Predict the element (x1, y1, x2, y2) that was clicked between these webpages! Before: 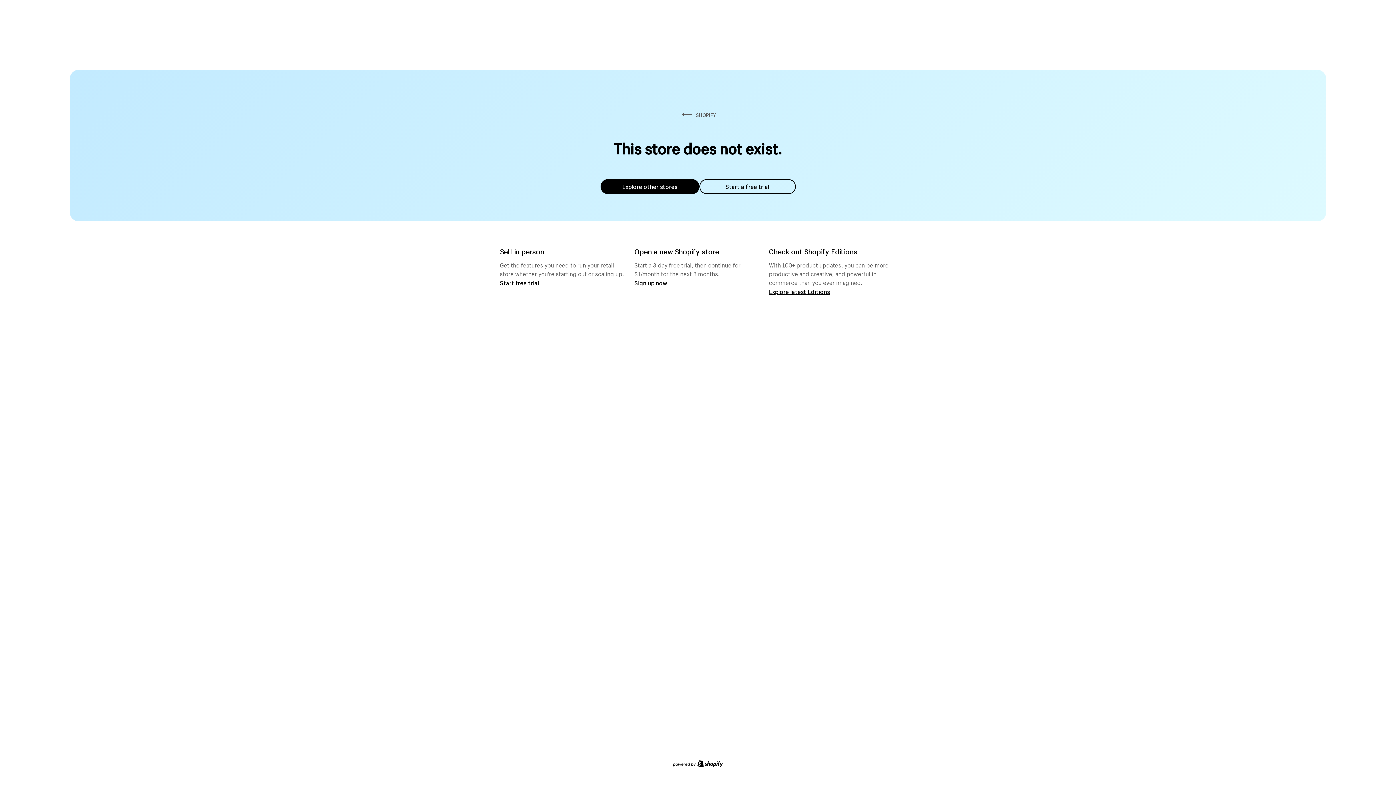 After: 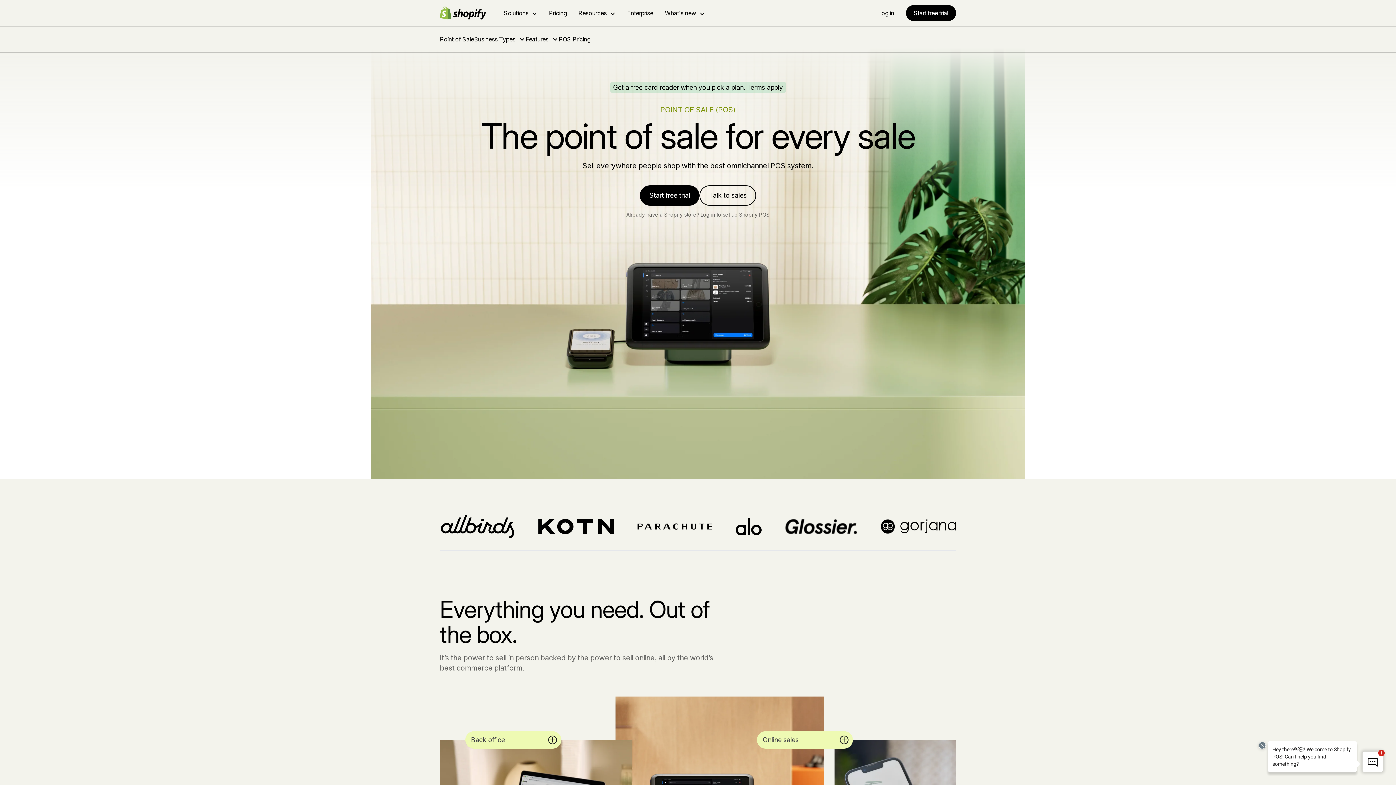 Action: label: Start free trial bbox: (500, 279, 539, 286)